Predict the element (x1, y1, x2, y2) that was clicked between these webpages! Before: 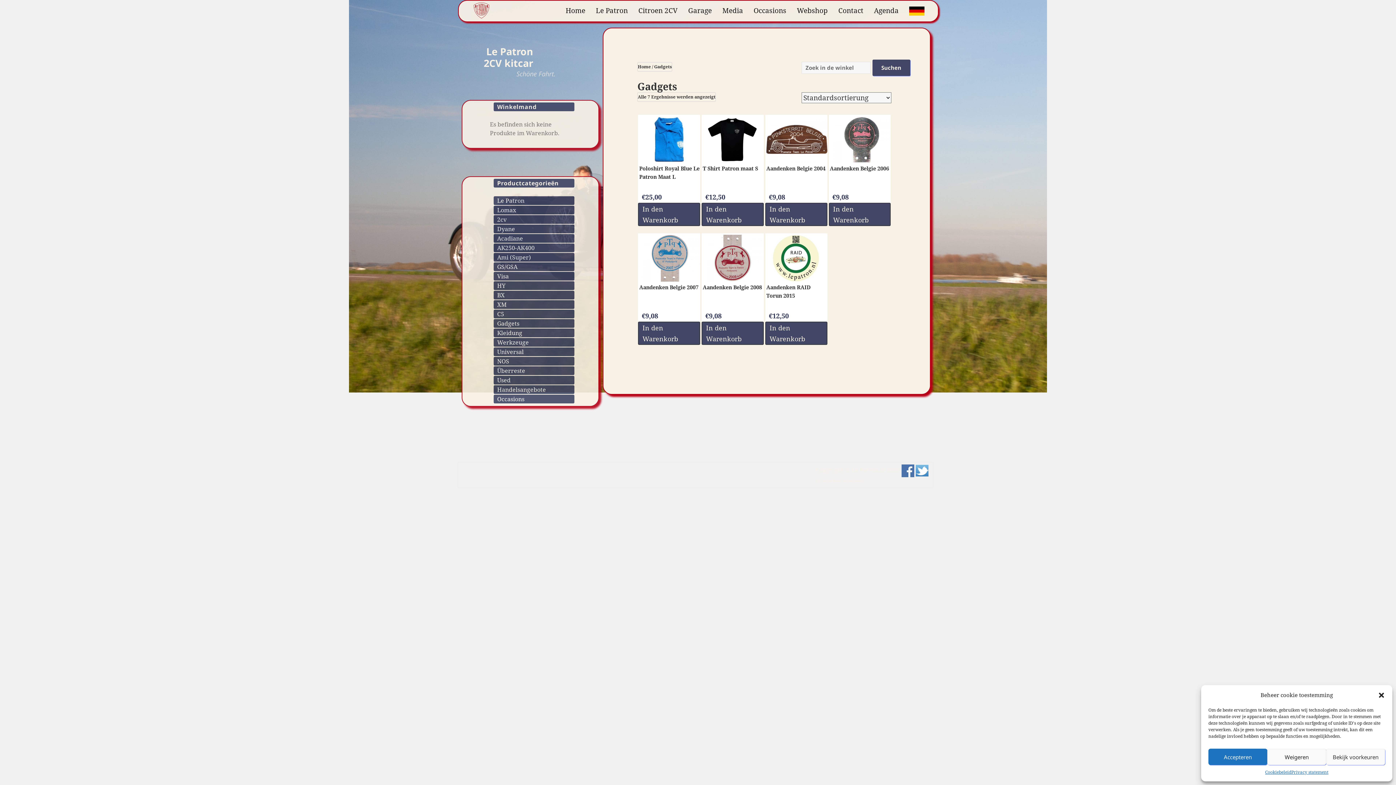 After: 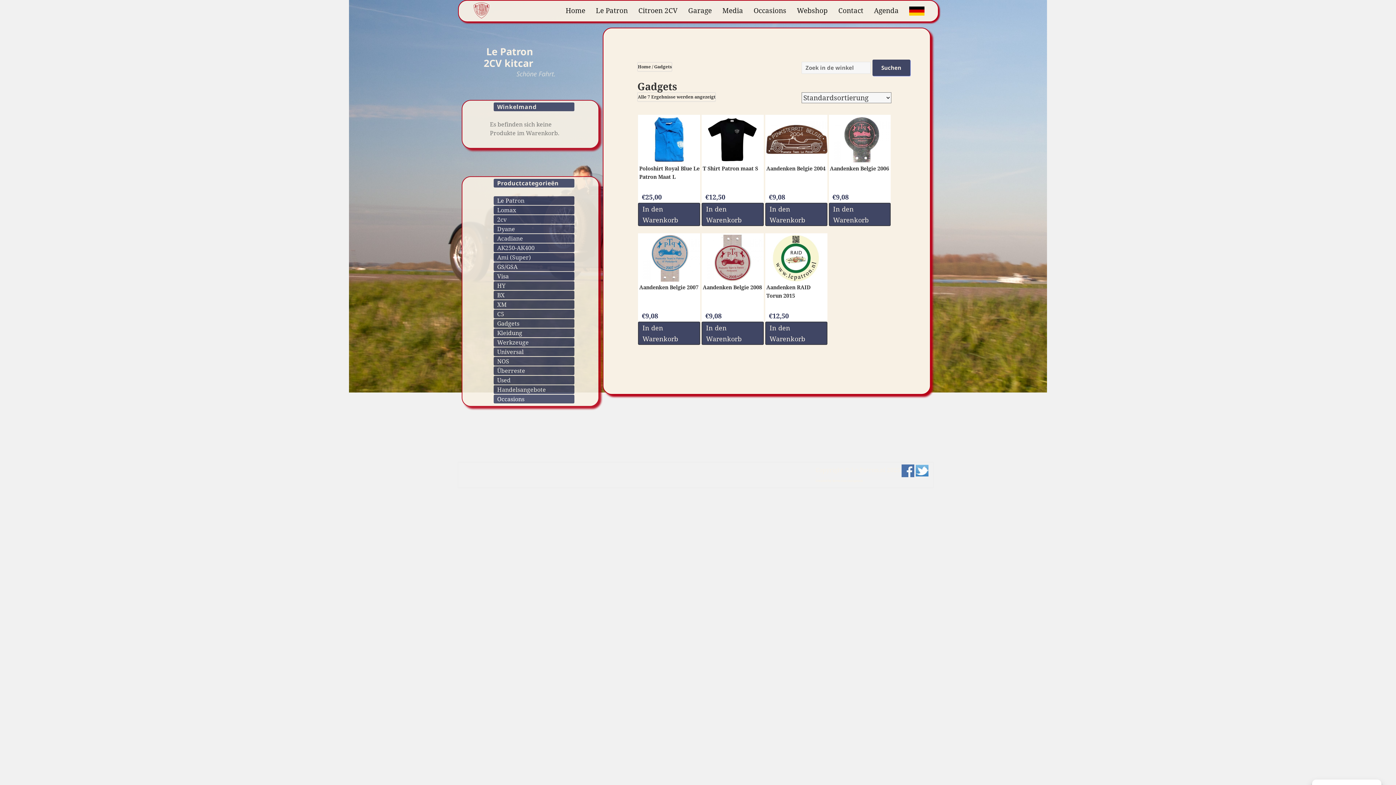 Action: label: Dialog schließen bbox: (1378, 691, 1385, 699)